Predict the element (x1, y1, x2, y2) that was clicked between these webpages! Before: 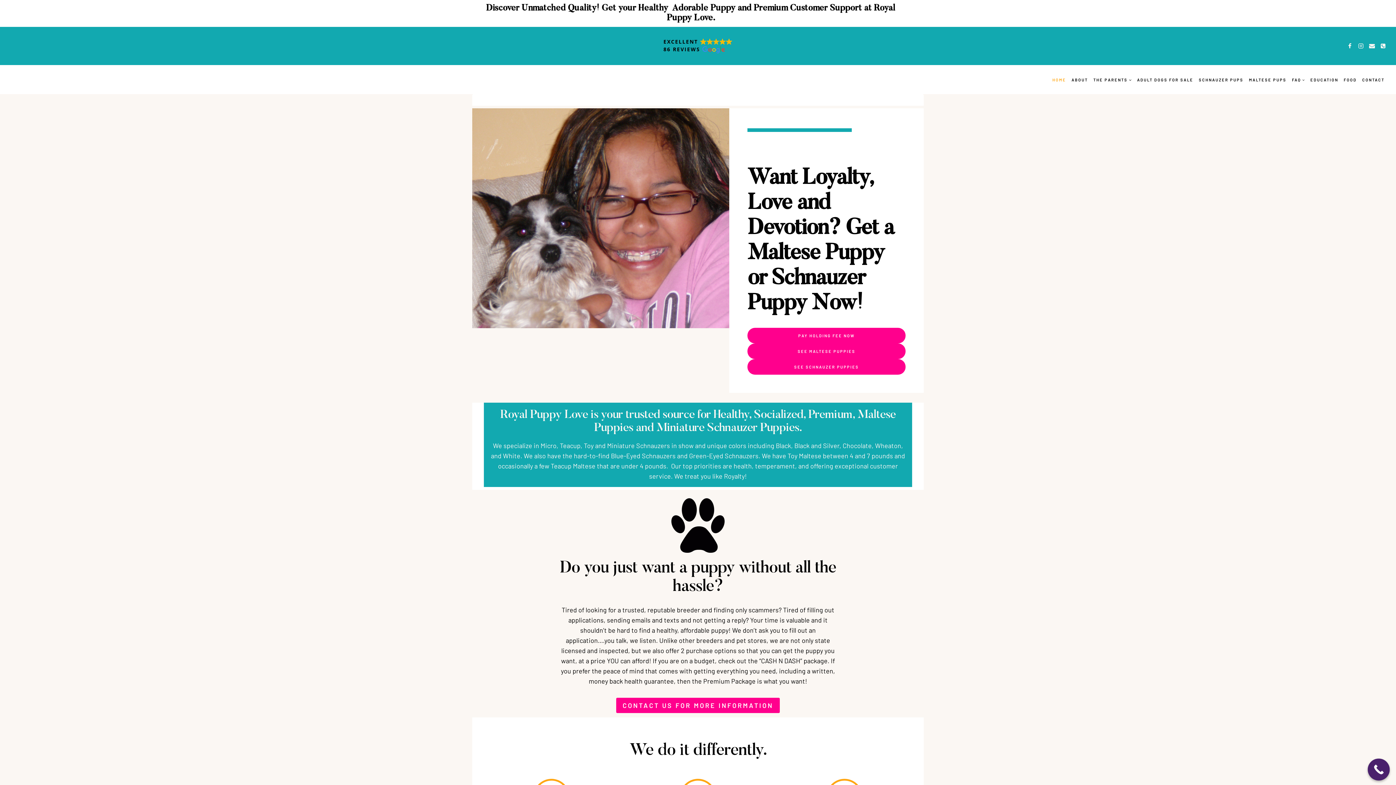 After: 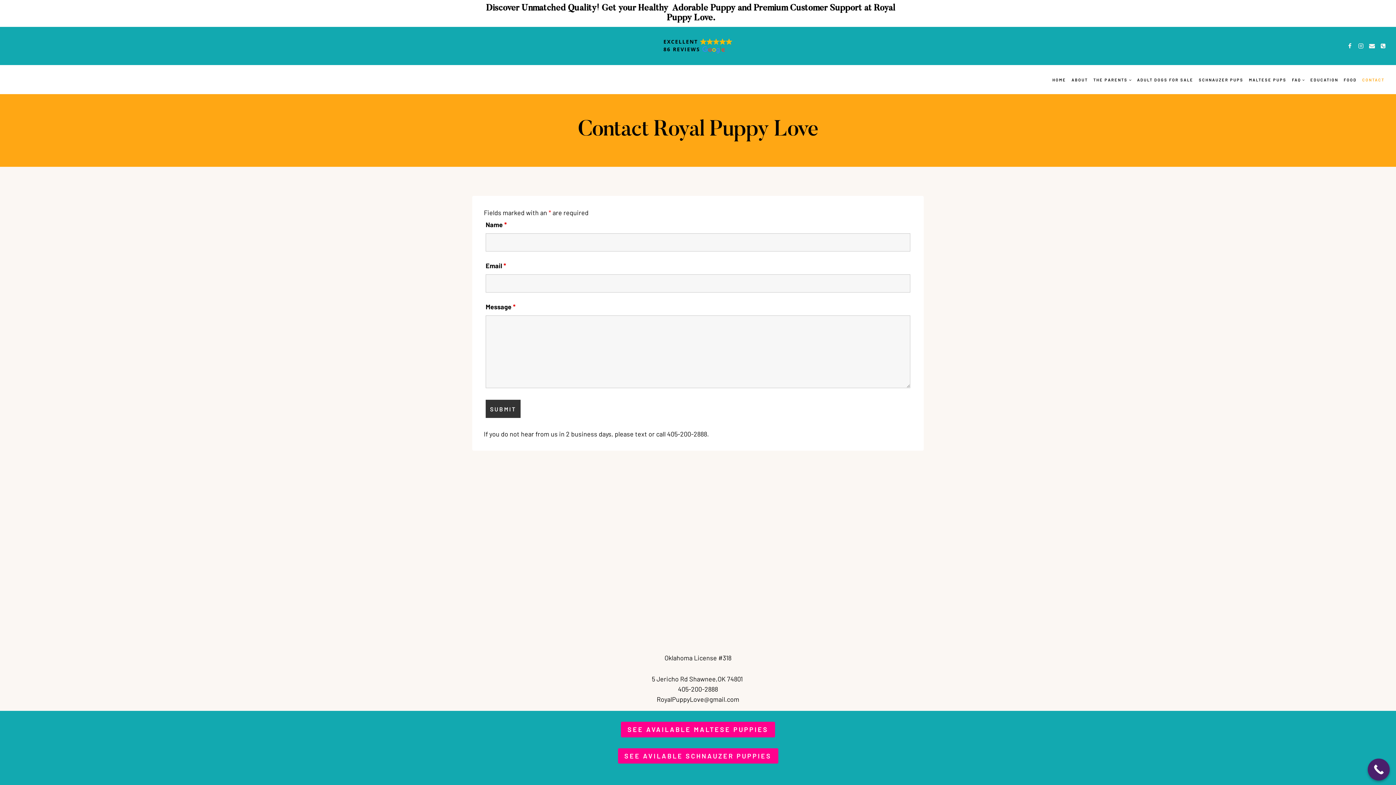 Action: label: CONTACT bbox: (1359, 65, 1387, 94)